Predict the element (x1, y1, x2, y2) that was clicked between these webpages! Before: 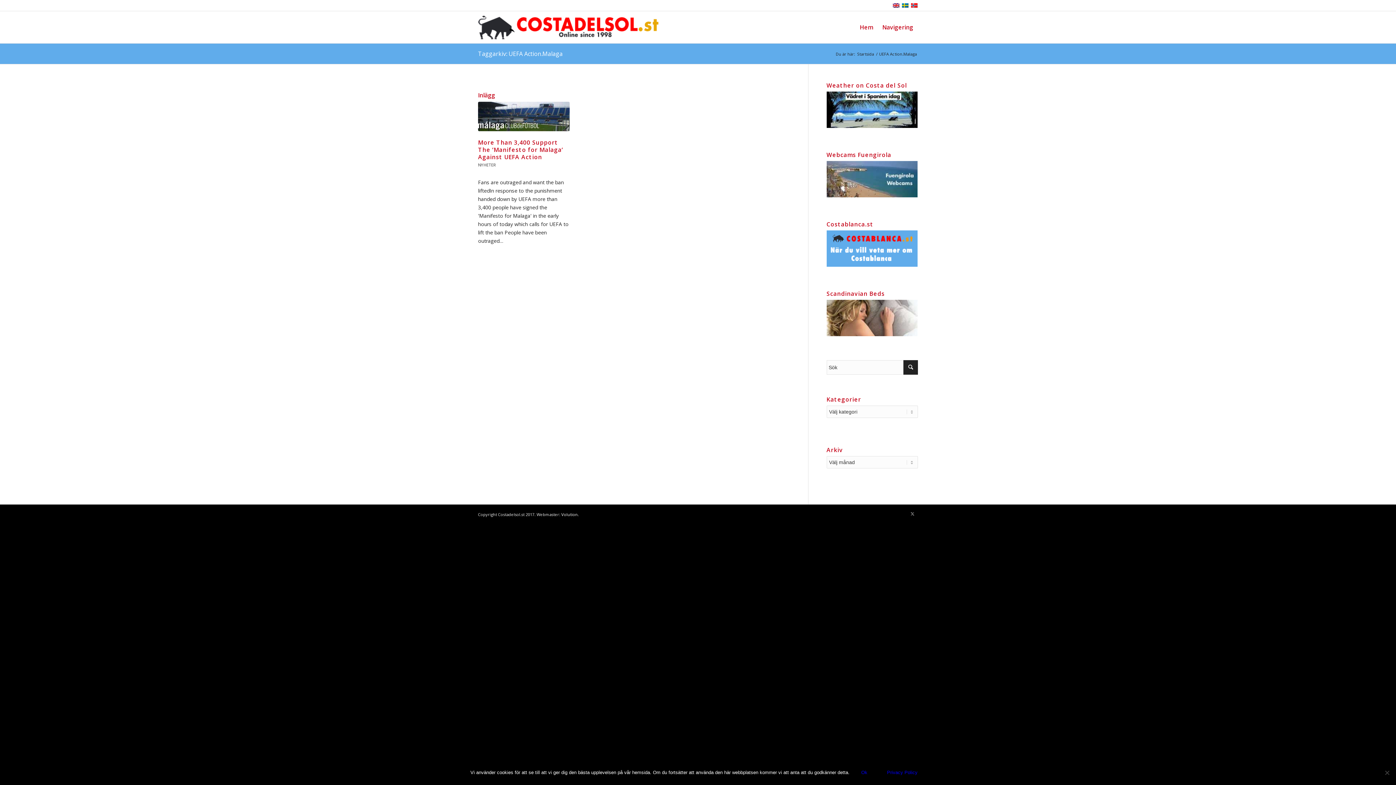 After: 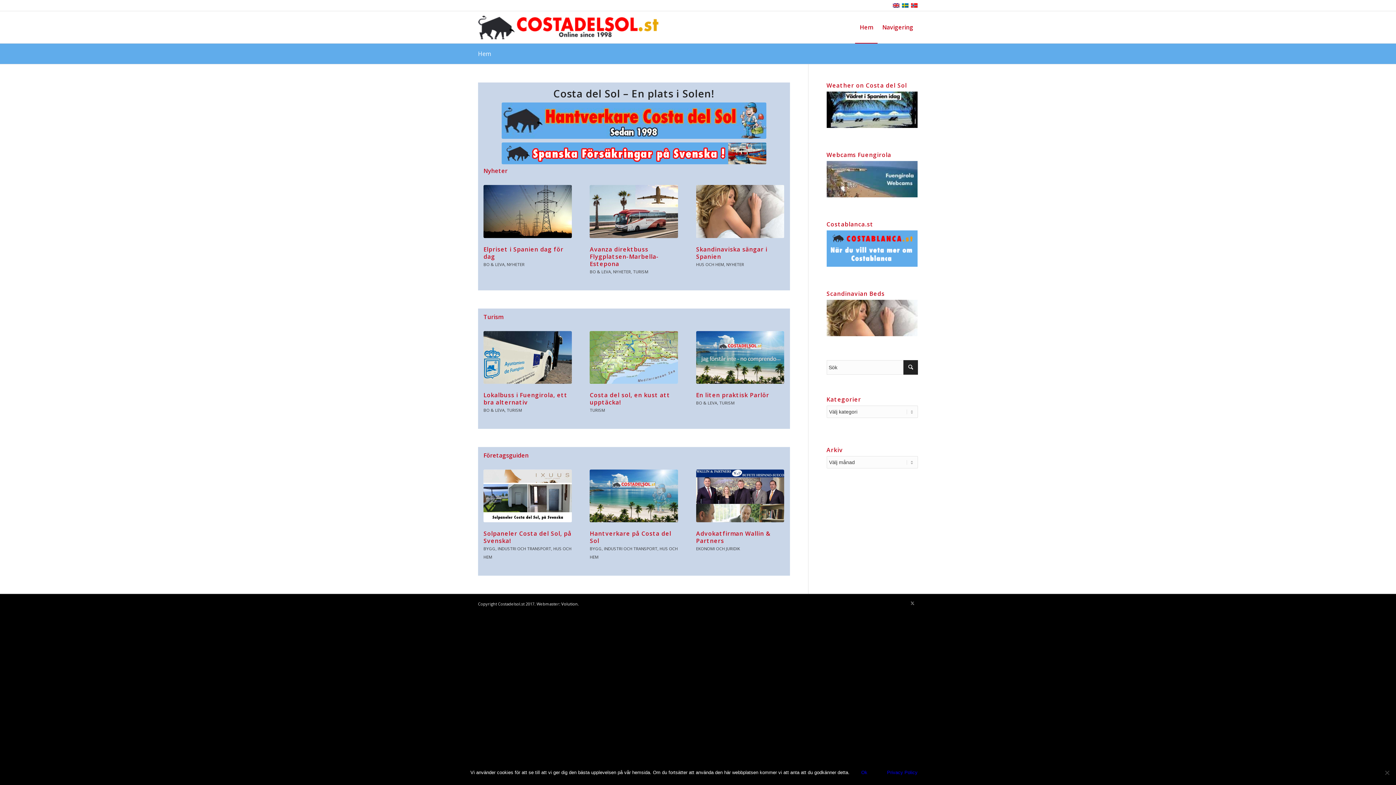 Action: bbox: (478, 11, 660, 43) label: Logo-new-costadelsol.st-500px-2